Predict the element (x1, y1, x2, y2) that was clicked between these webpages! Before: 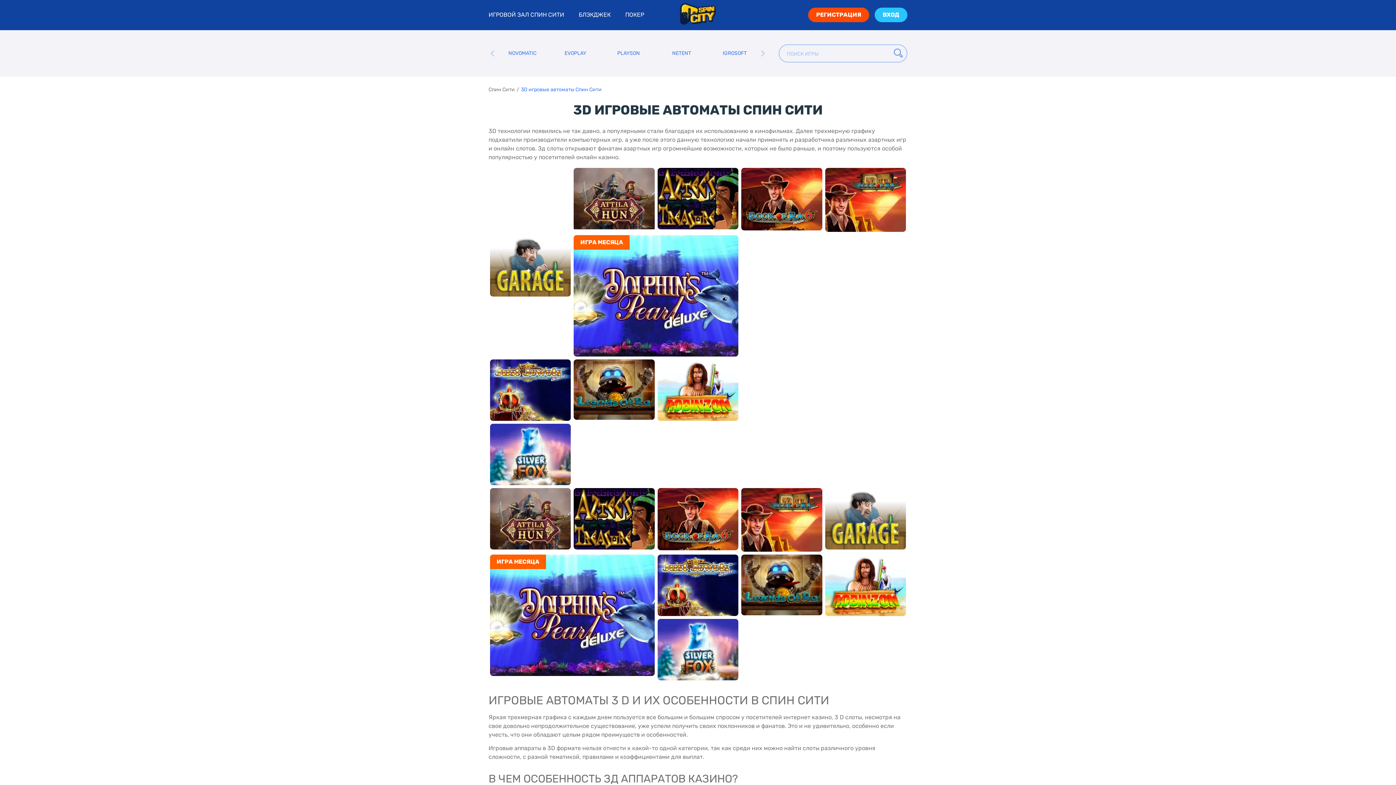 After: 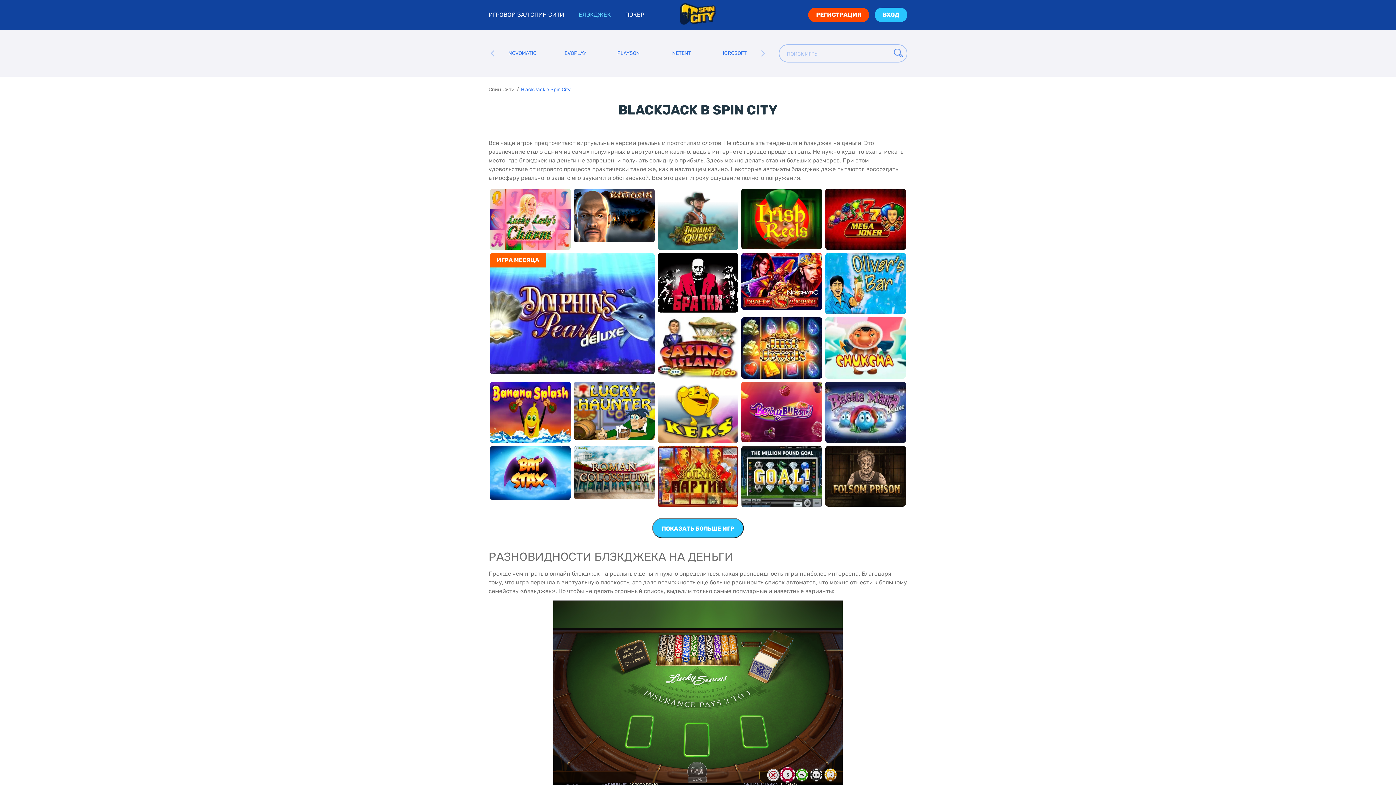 Action: label: БЛЭКДЖЕК bbox: (578, 11, 610, 18)